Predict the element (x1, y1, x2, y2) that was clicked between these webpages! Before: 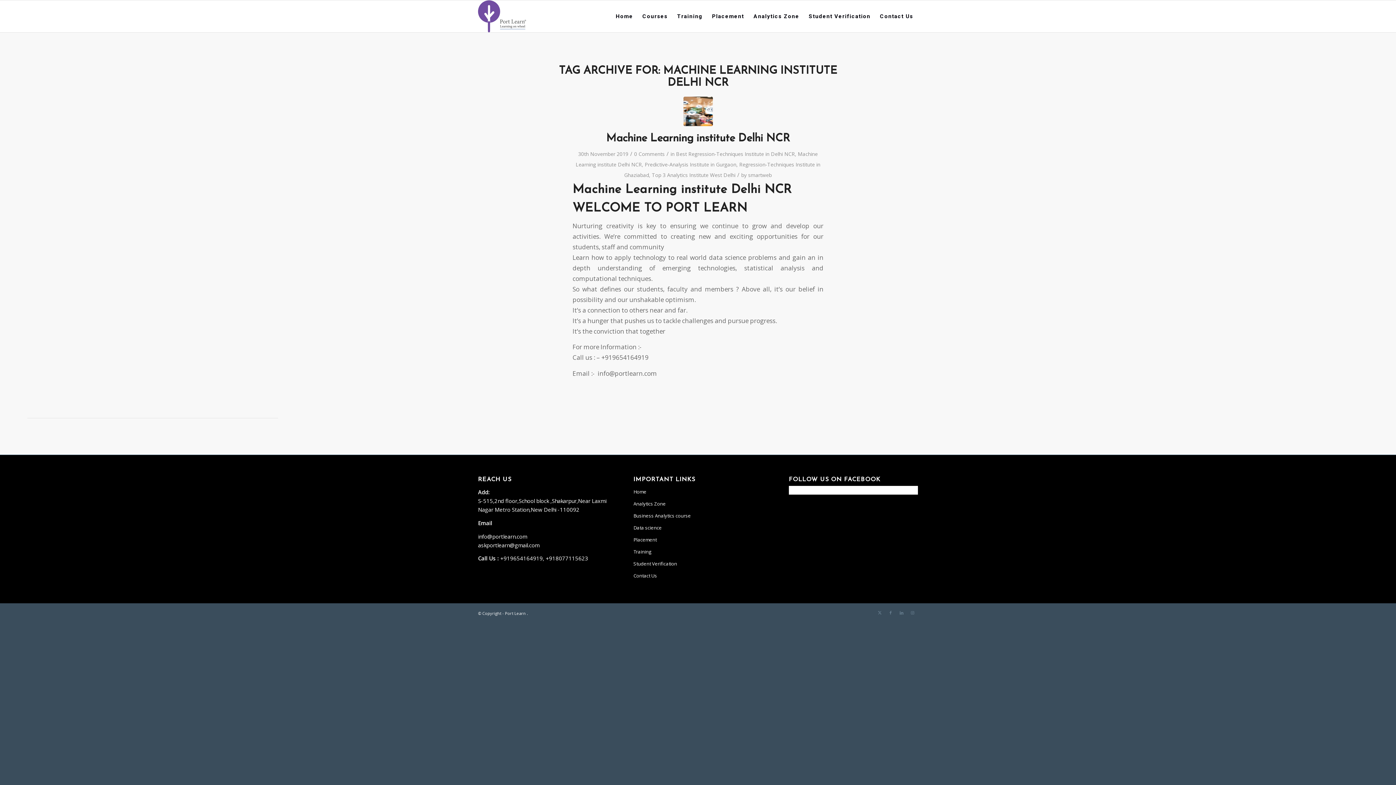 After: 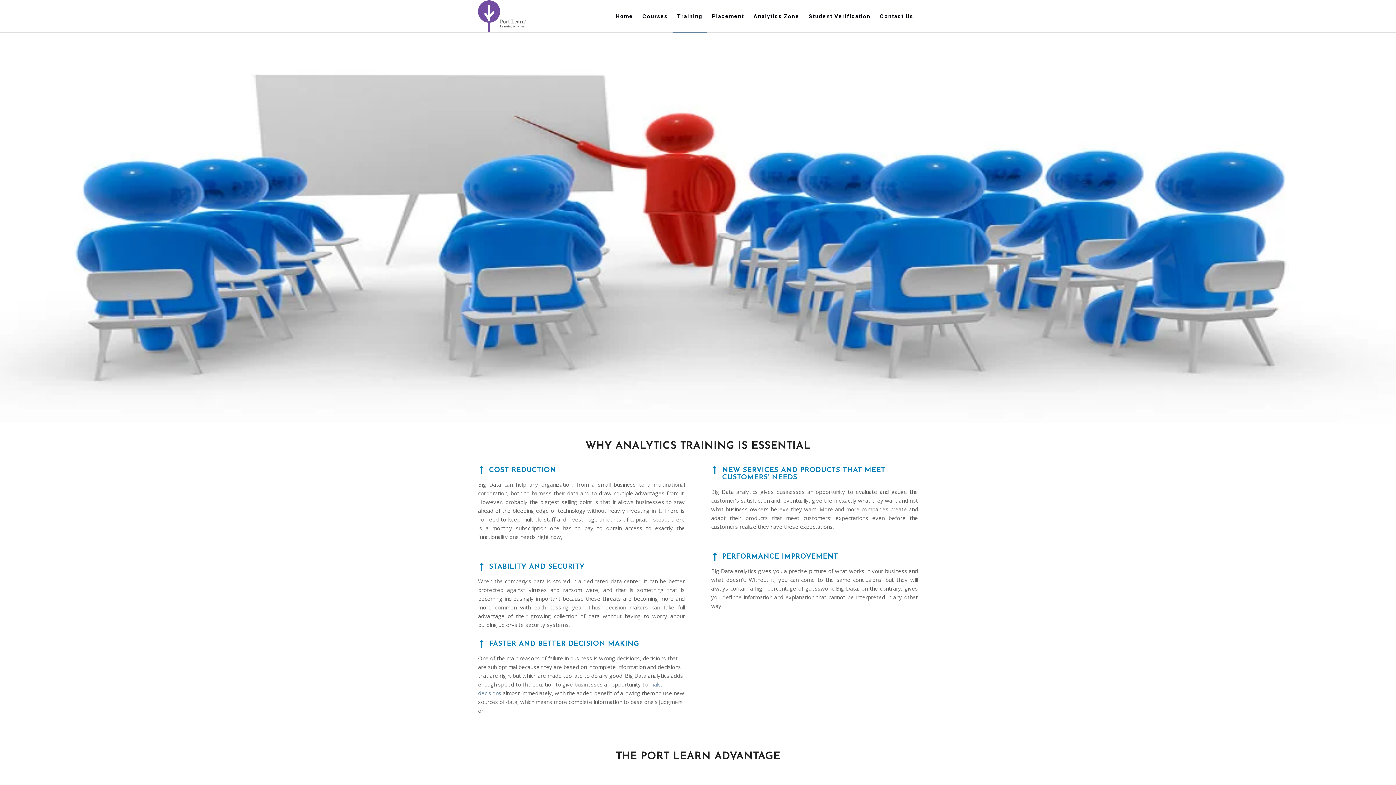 Action: label: Training bbox: (633, 546, 762, 558)